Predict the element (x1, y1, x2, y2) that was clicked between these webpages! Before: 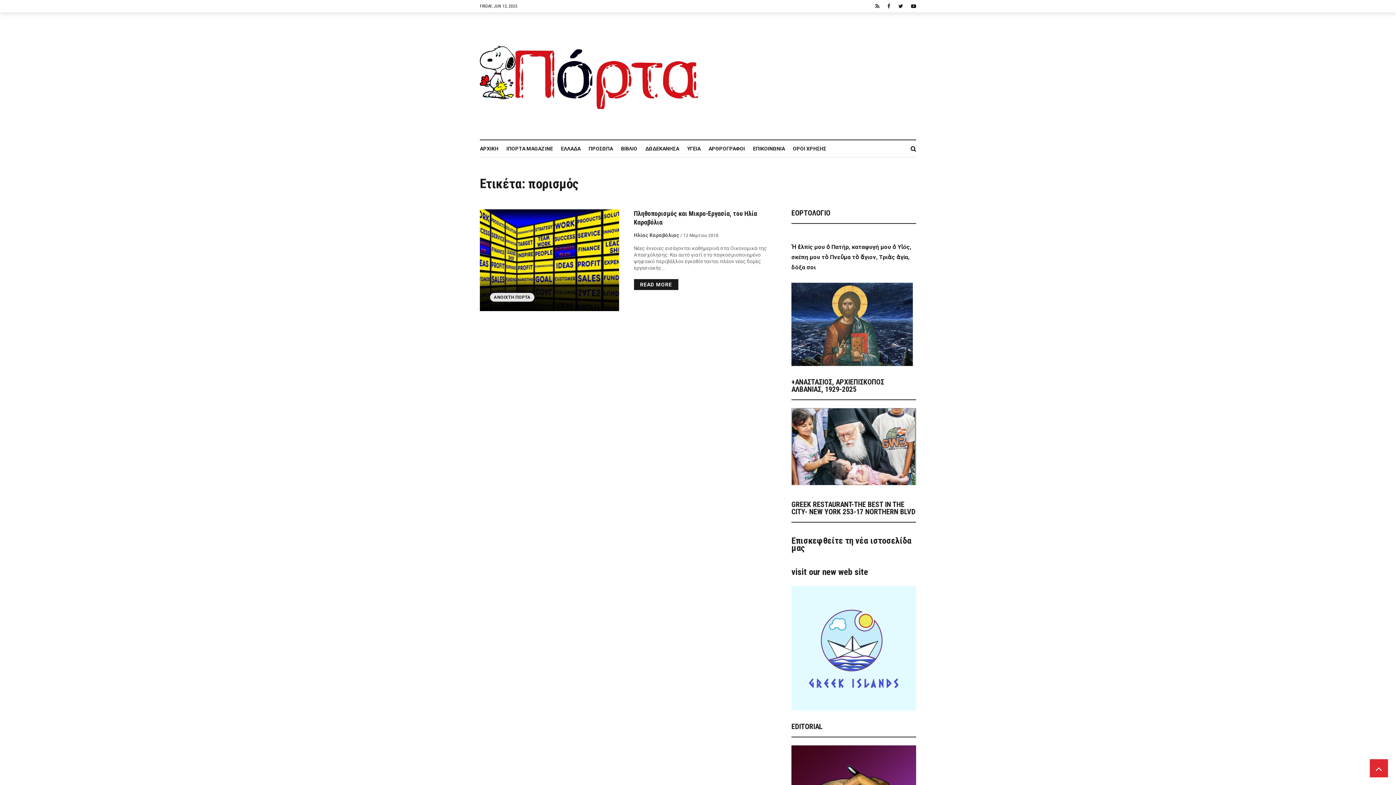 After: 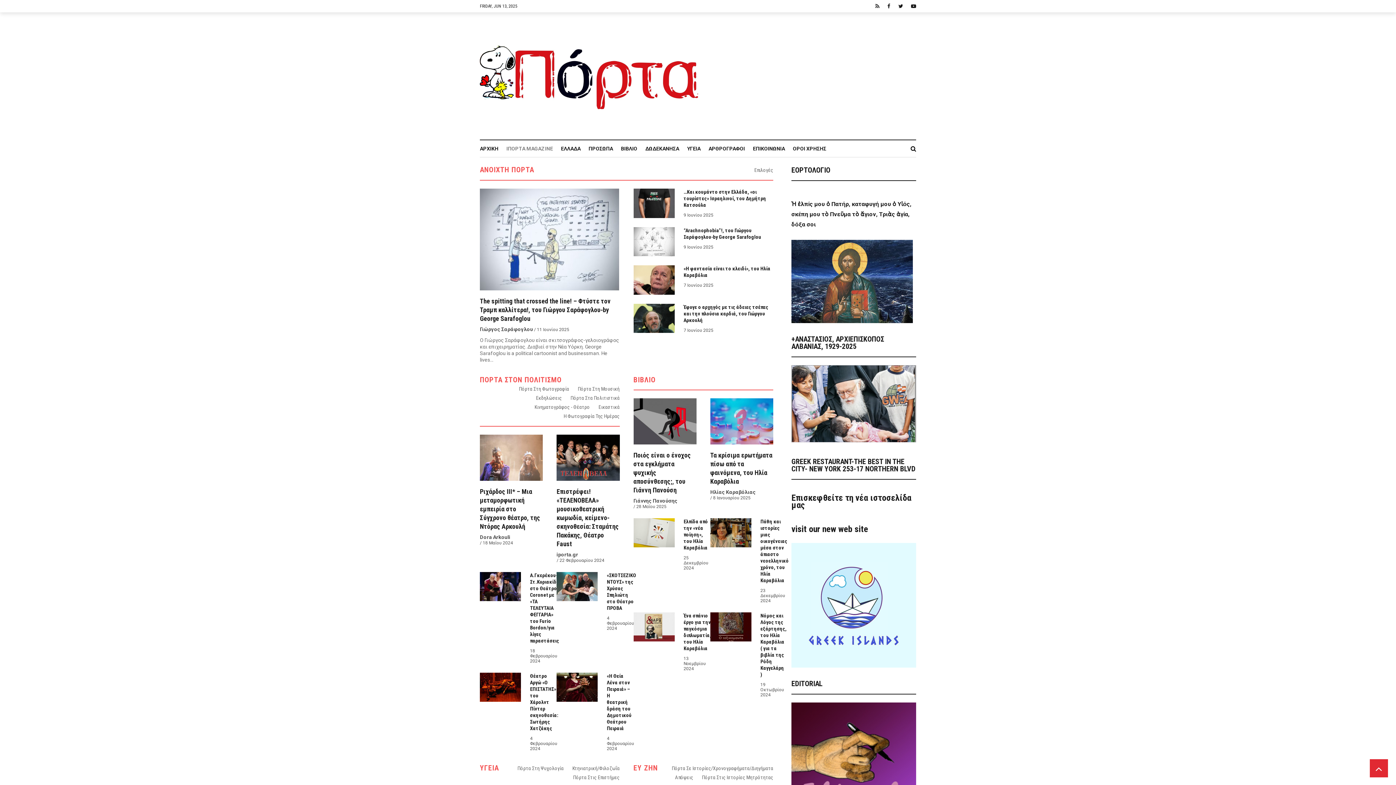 Action: bbox: (506, 140, 561, 157) label: IΠΟΡΤΑ MAGAZINE